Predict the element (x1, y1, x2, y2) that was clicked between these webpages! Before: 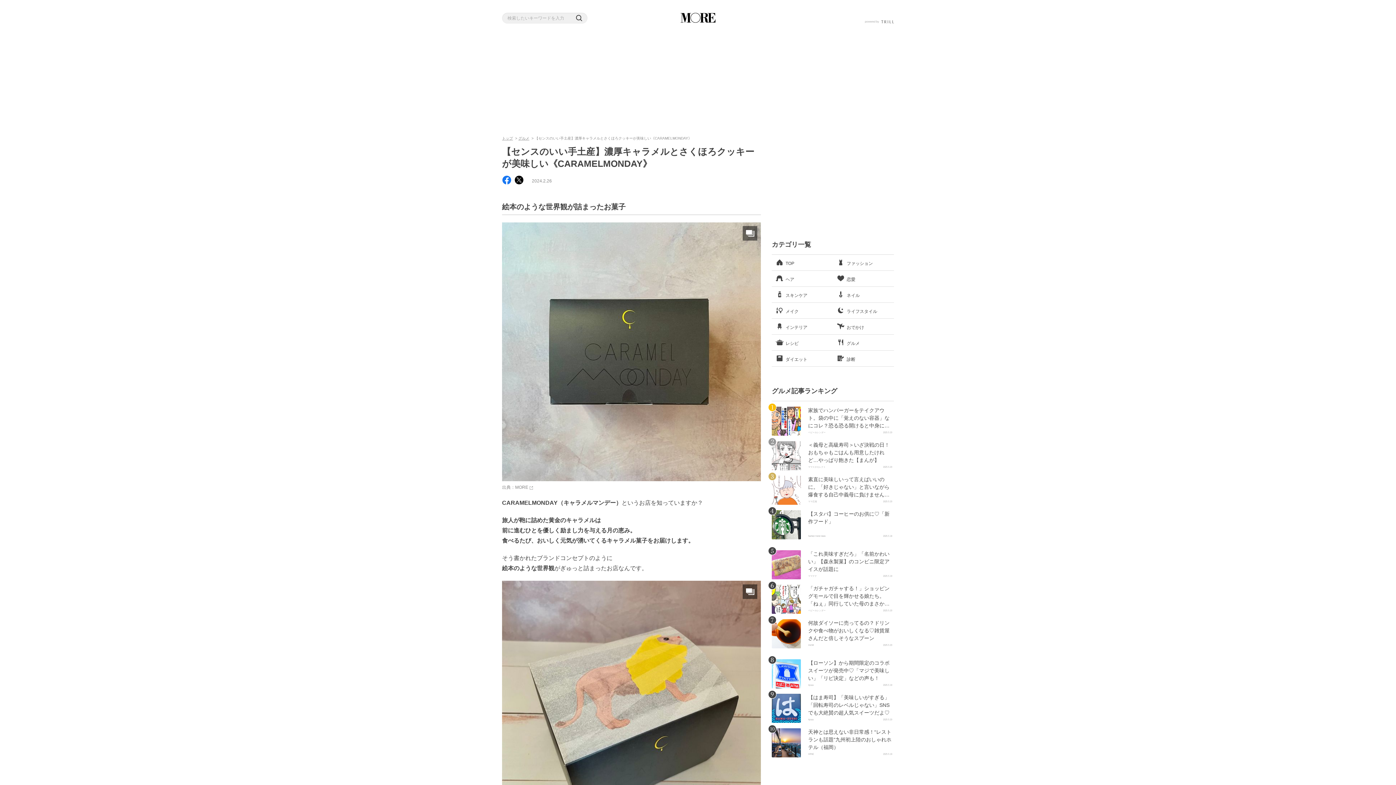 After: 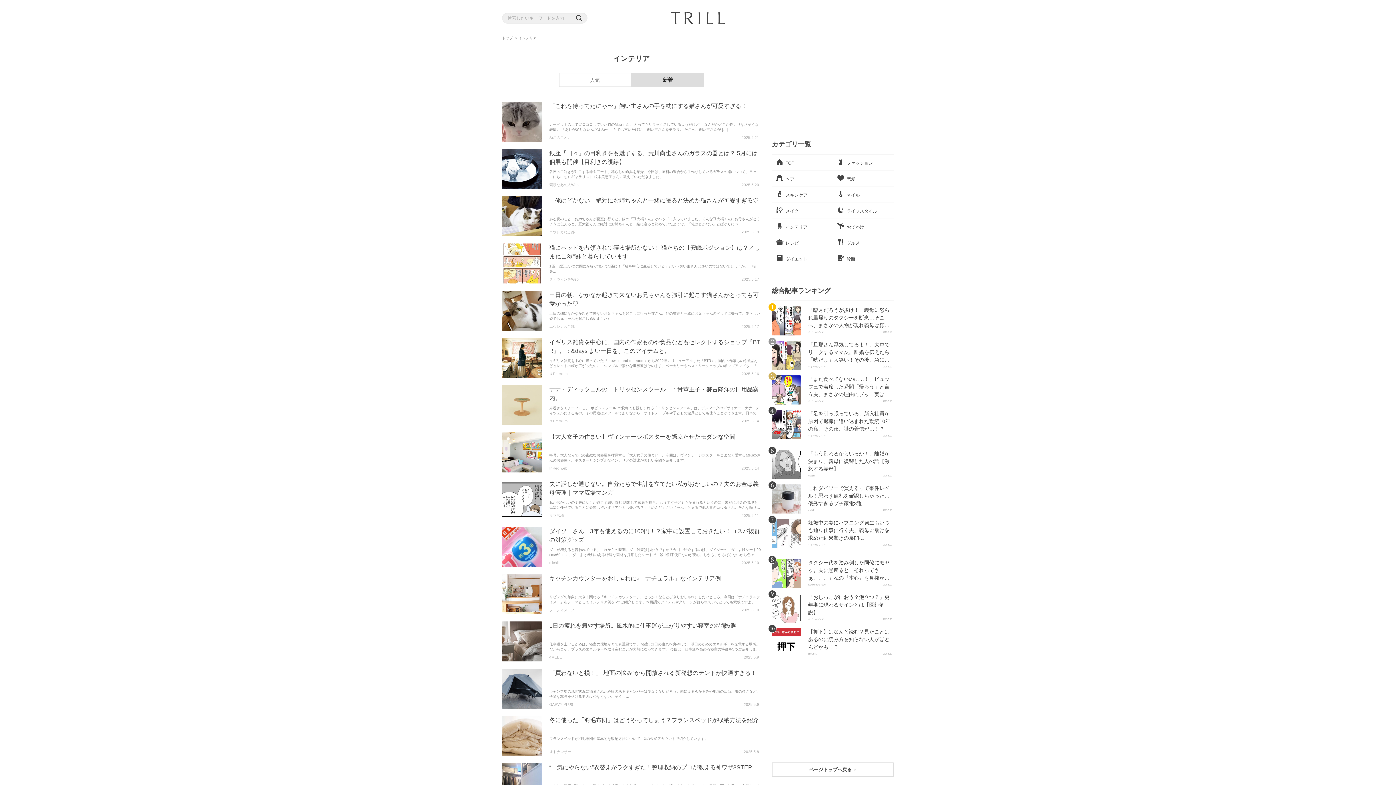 Action: bbox: (772, 318, 833, 334) label: 	インテリア